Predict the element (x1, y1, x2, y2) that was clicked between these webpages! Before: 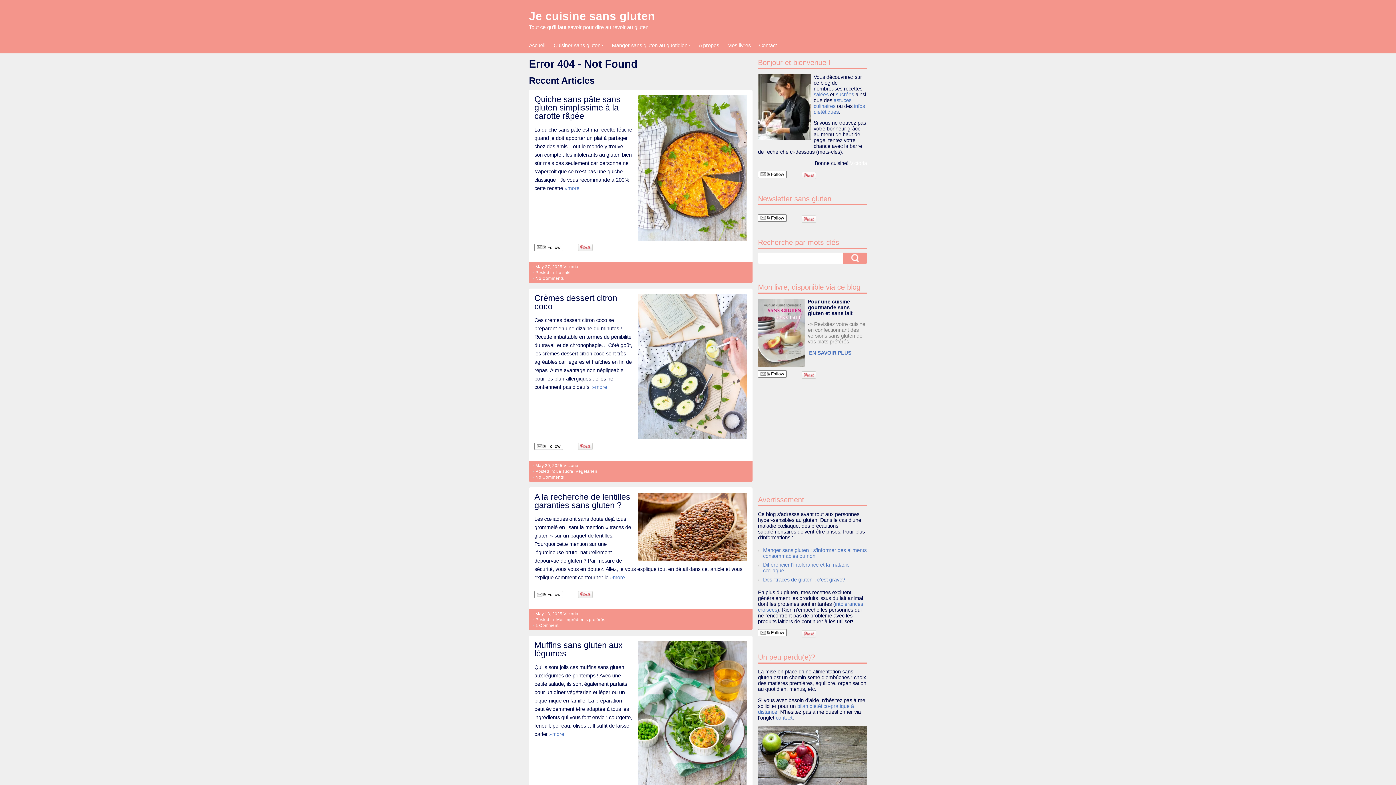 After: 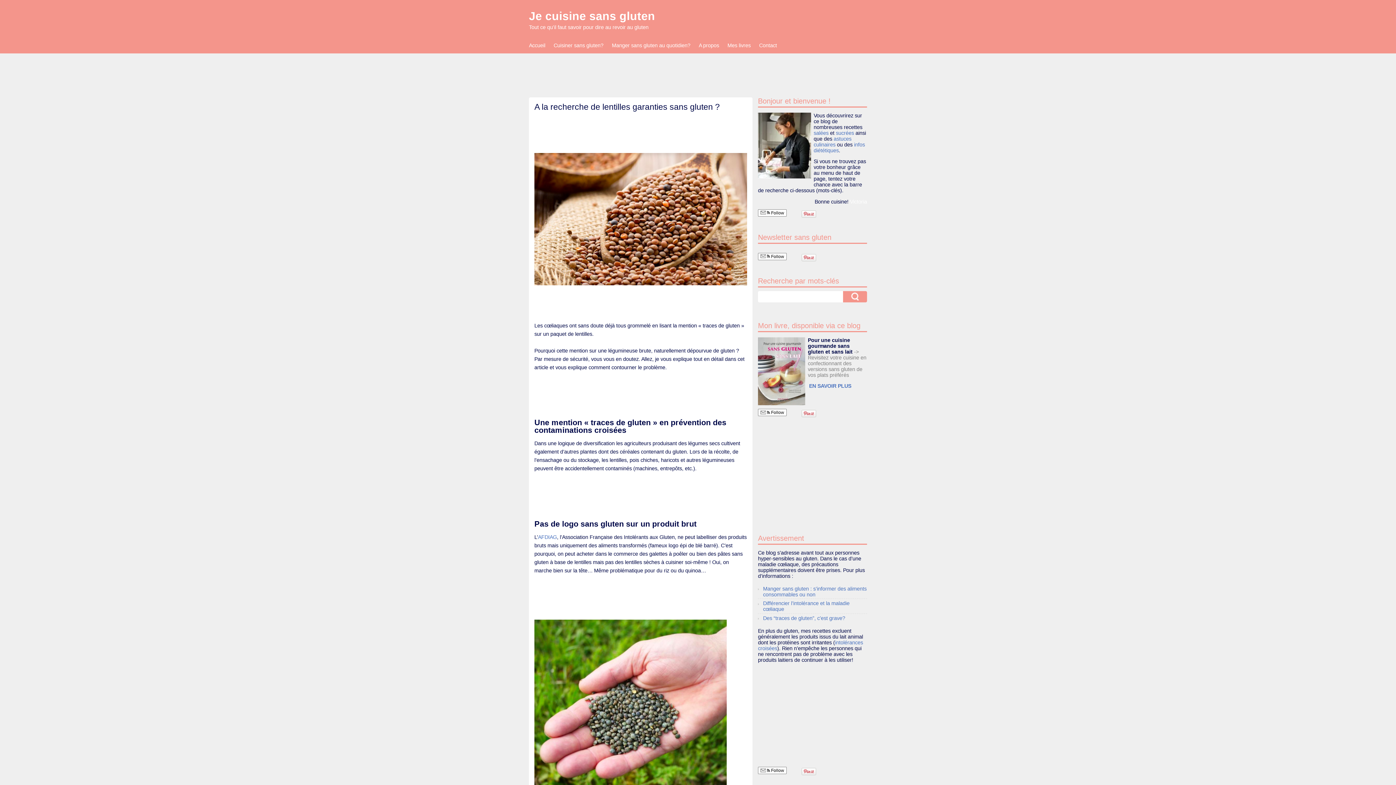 Action: label: A la recherche de lentilles garanties sans gluten ? bbox: (534, 492, 630, 510)